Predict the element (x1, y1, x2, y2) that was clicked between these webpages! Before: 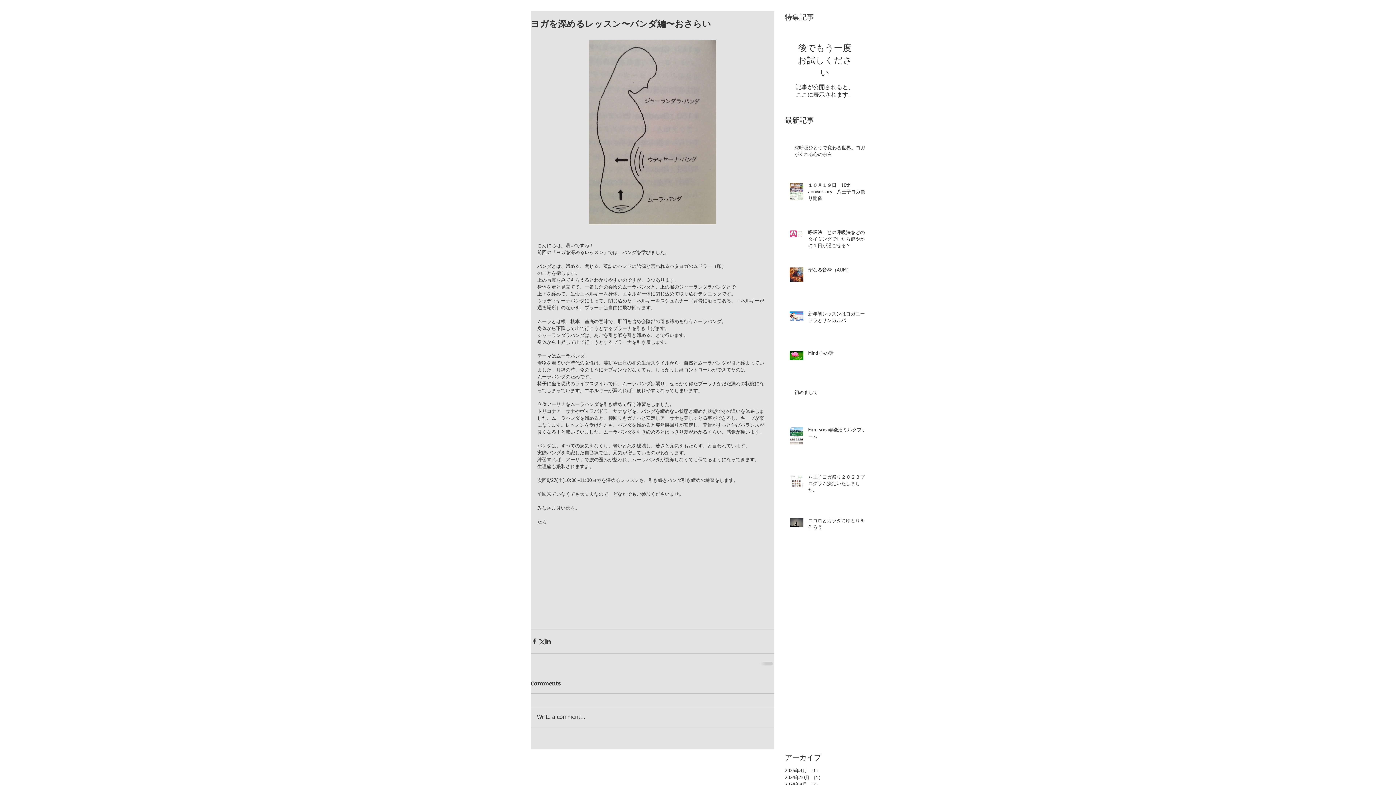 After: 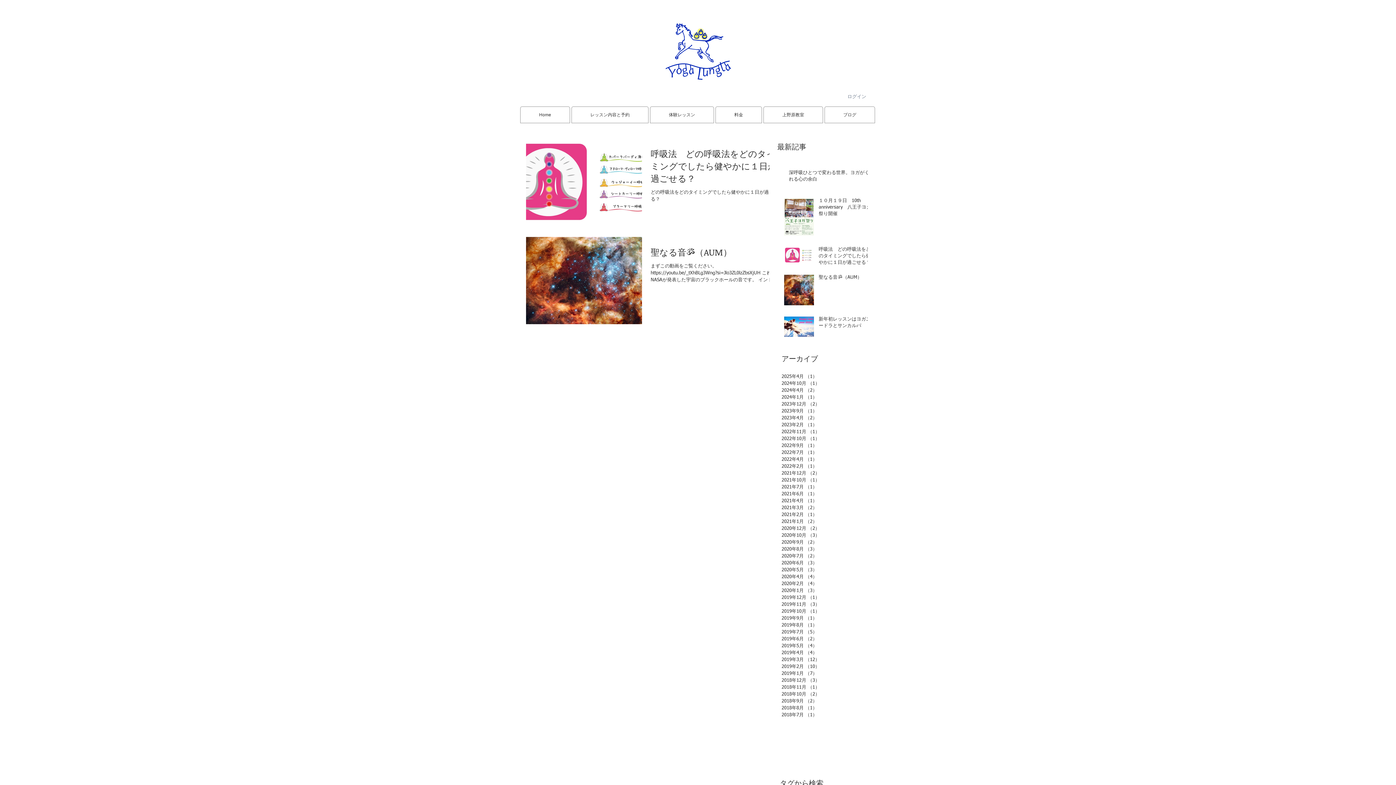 Action: label: 2024年4月 （2）
2件の記事 bbox: (785, 781, 861, 788)